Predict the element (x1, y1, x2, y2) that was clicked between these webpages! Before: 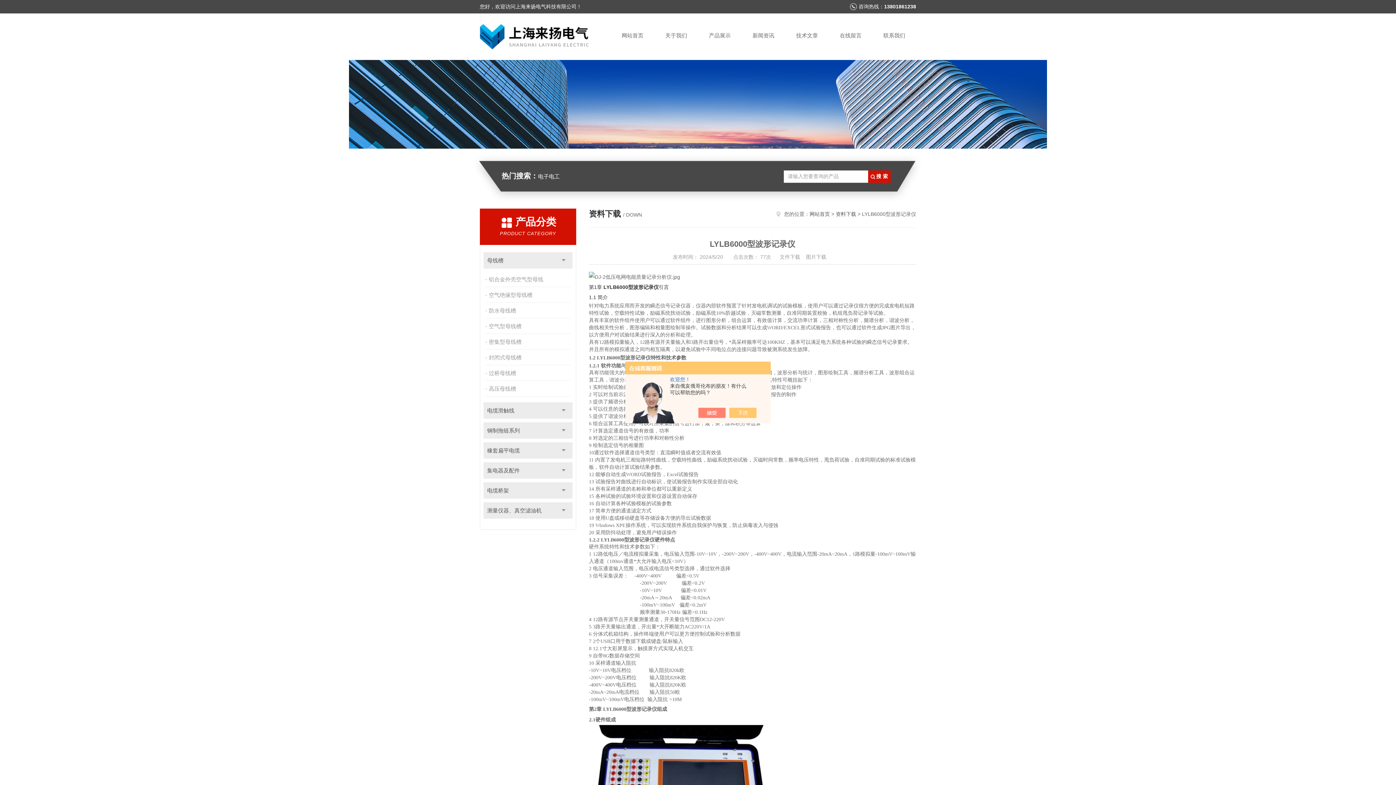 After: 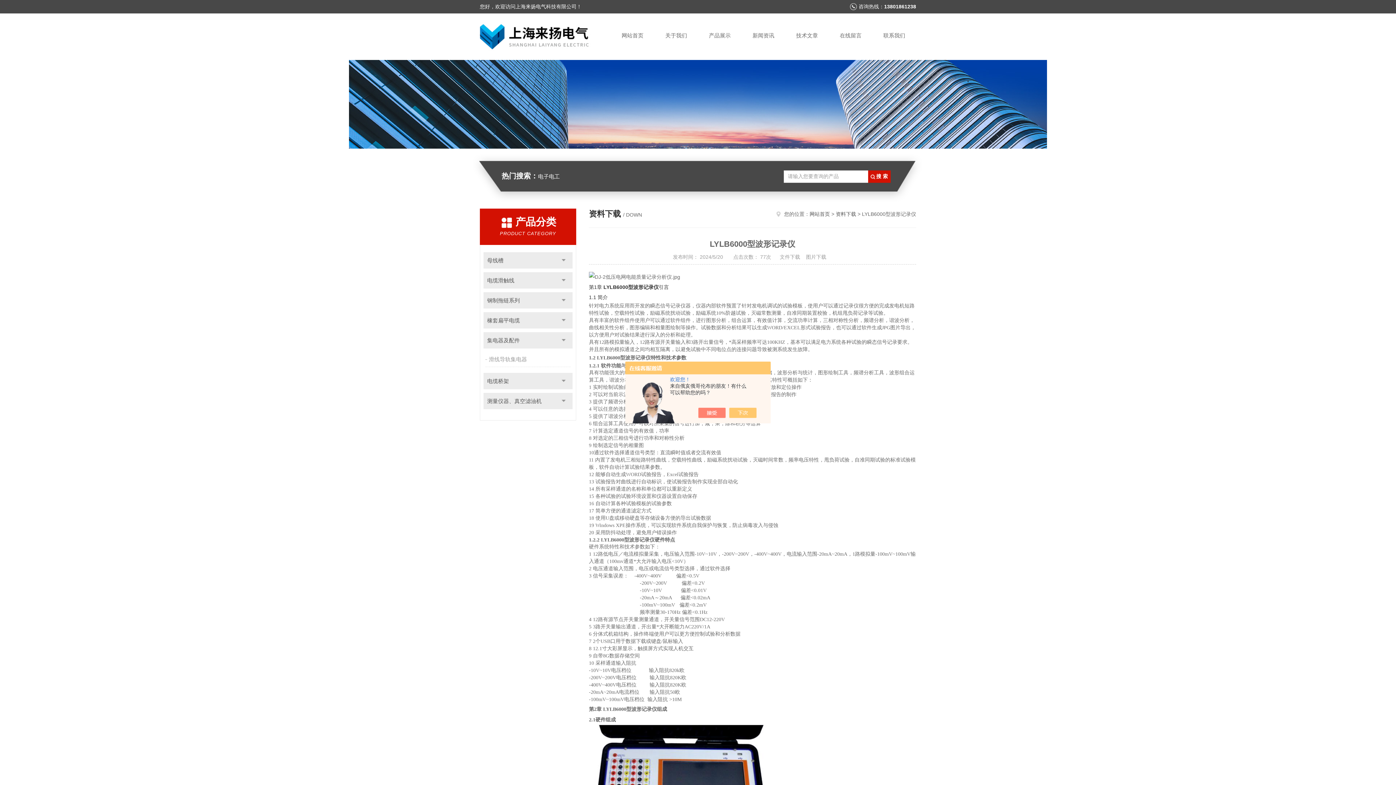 Action: bbox: (554, 462, 572, 478) label: 点击